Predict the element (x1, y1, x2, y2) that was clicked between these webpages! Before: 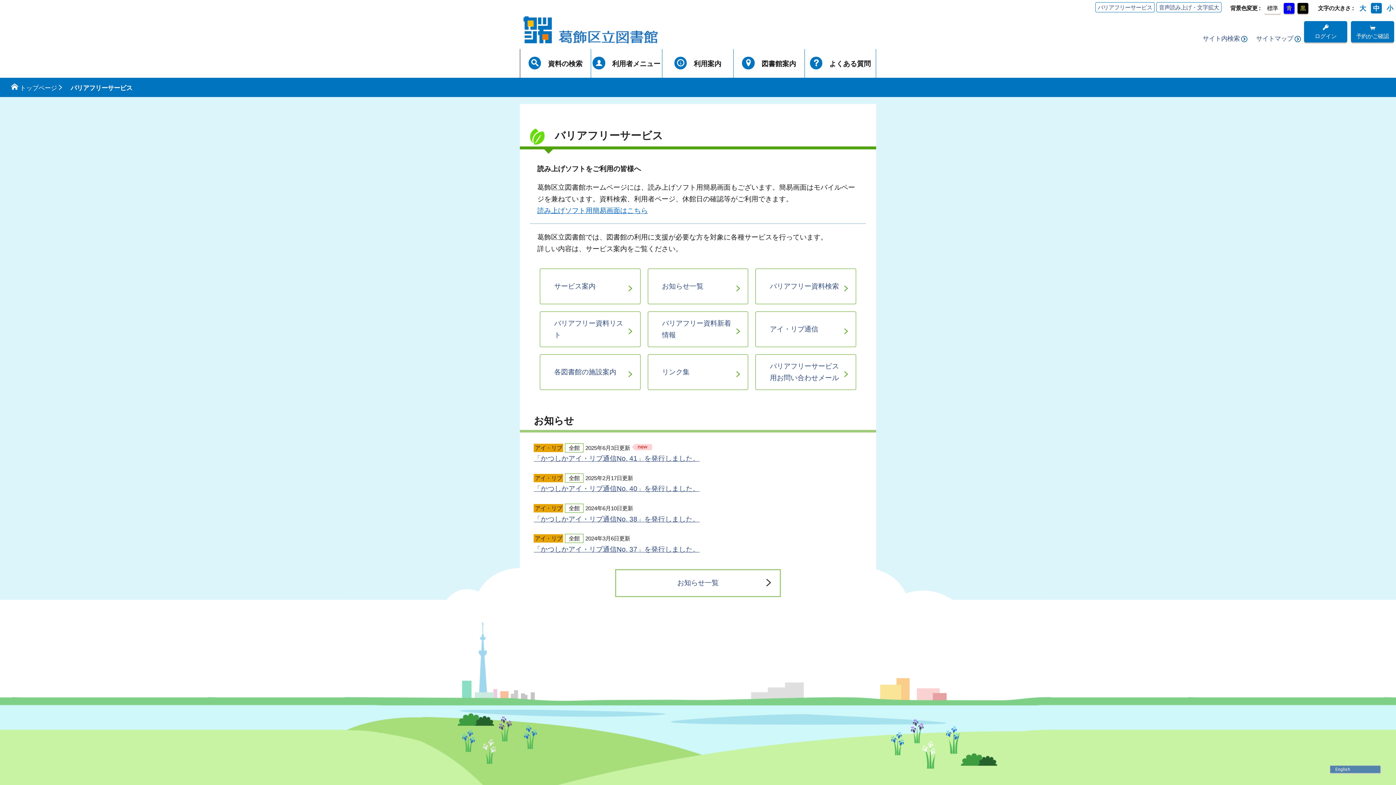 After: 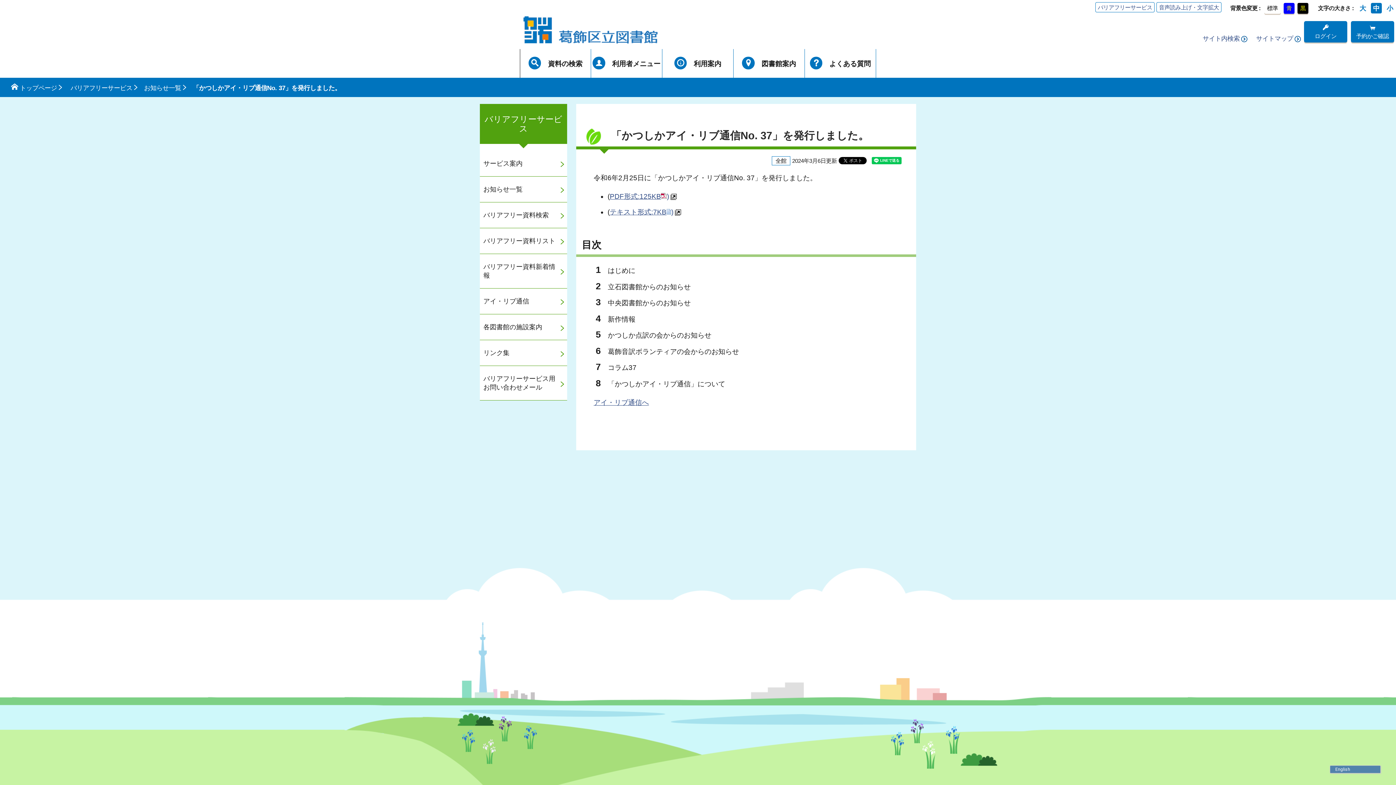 Action: label: 「かつしかアイ・リブ通信No. 37」を発行しました。 bbox: (533, 545, 699, 553)